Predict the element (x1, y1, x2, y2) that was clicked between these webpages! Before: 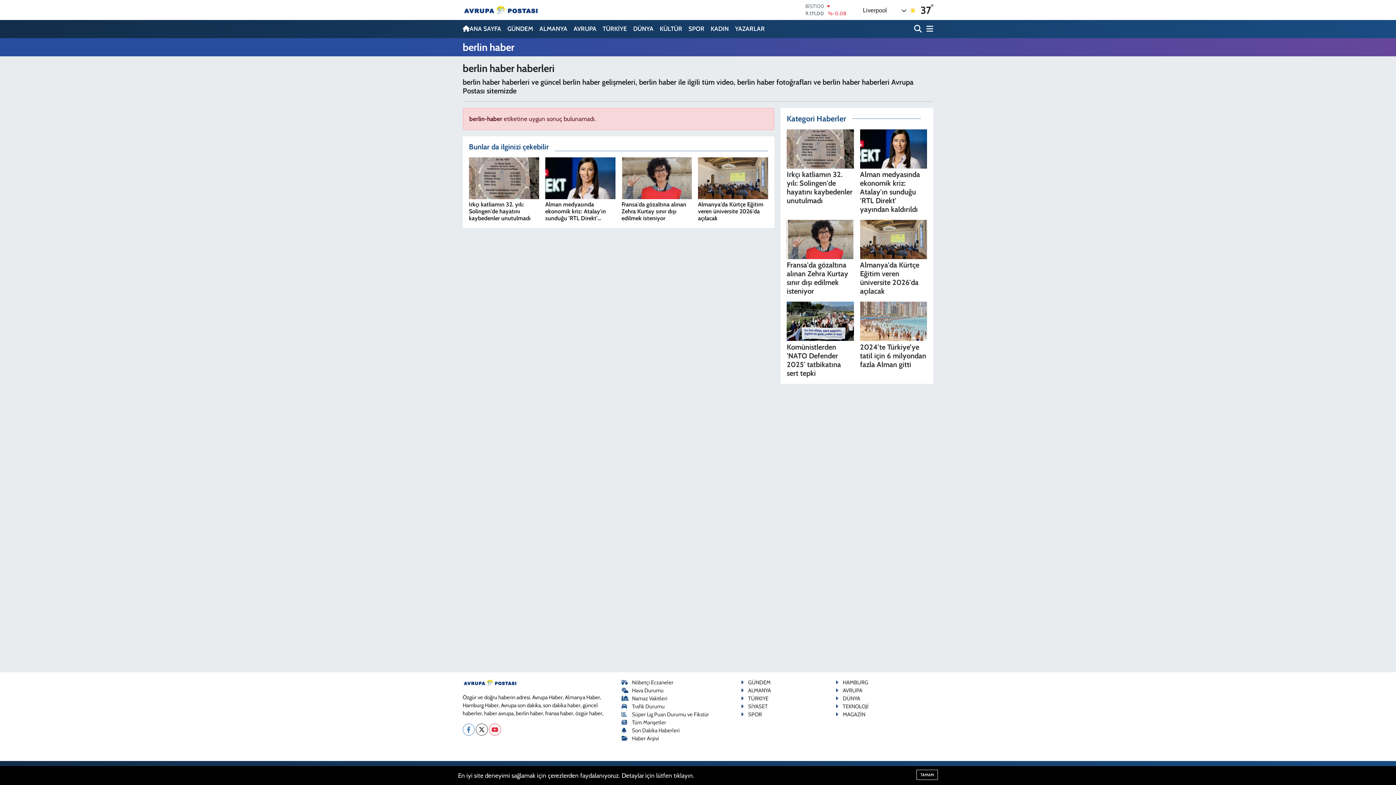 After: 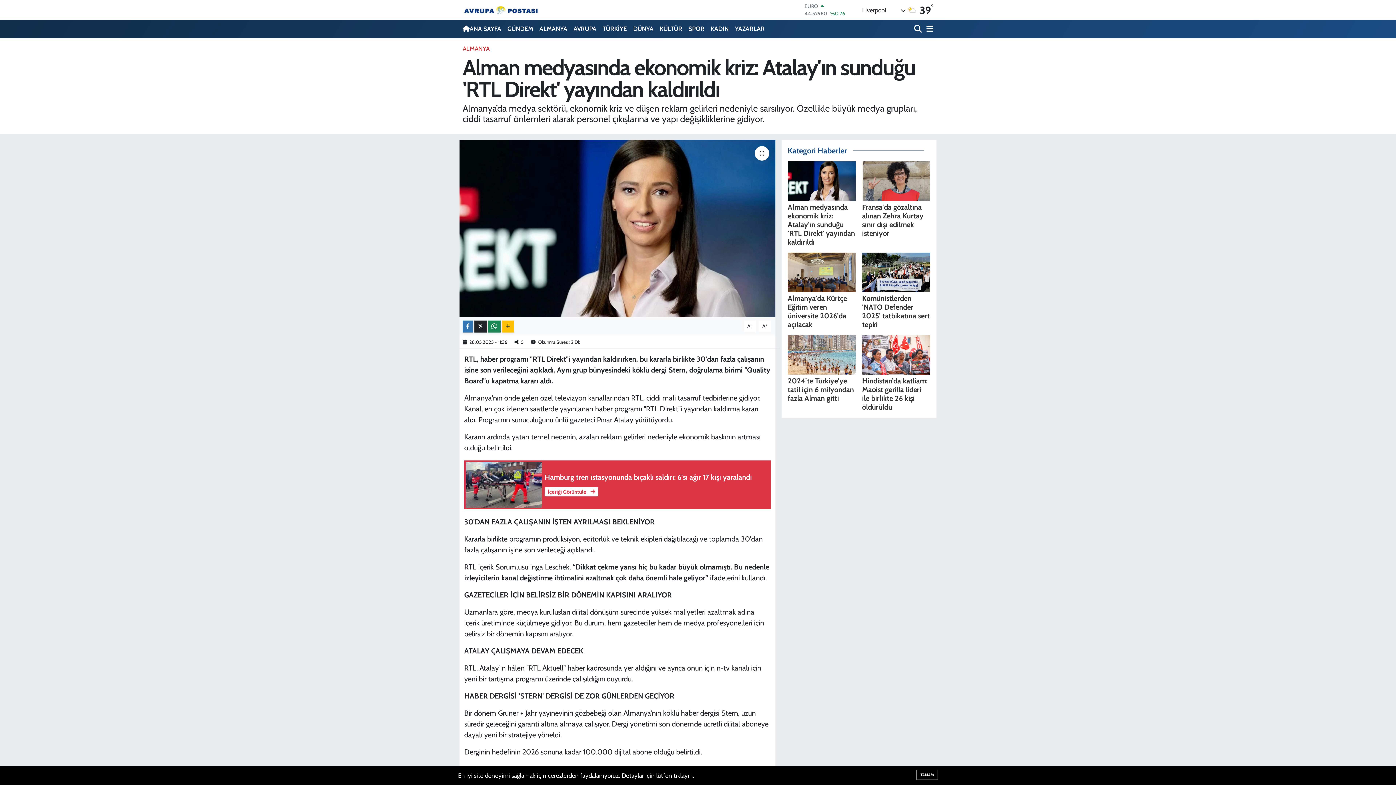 Action: bbox: (545, 157, 615, 227) label: Alman medyasında ekonomik kriz: Atalay'ın sunduğu 'RTL Direkt' yayından kaldırıldı